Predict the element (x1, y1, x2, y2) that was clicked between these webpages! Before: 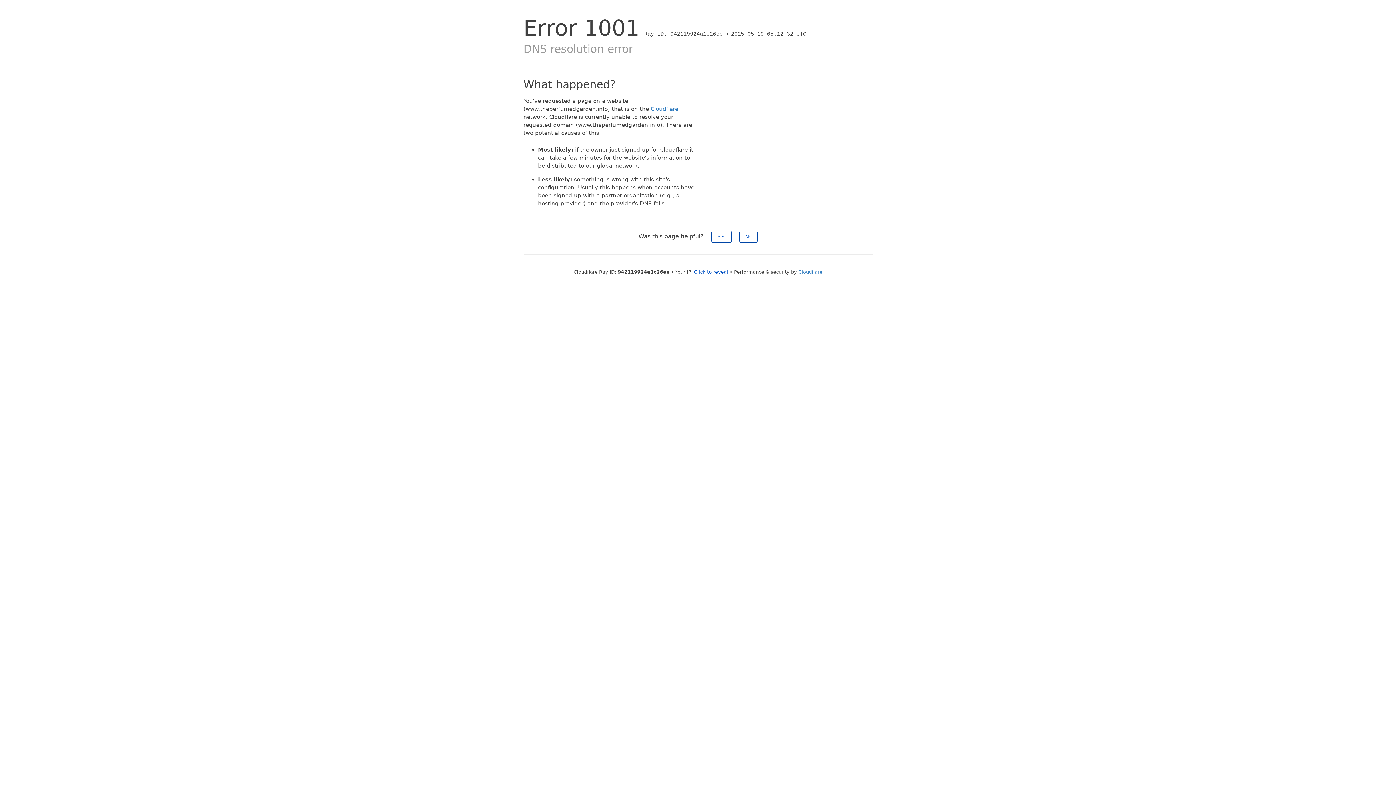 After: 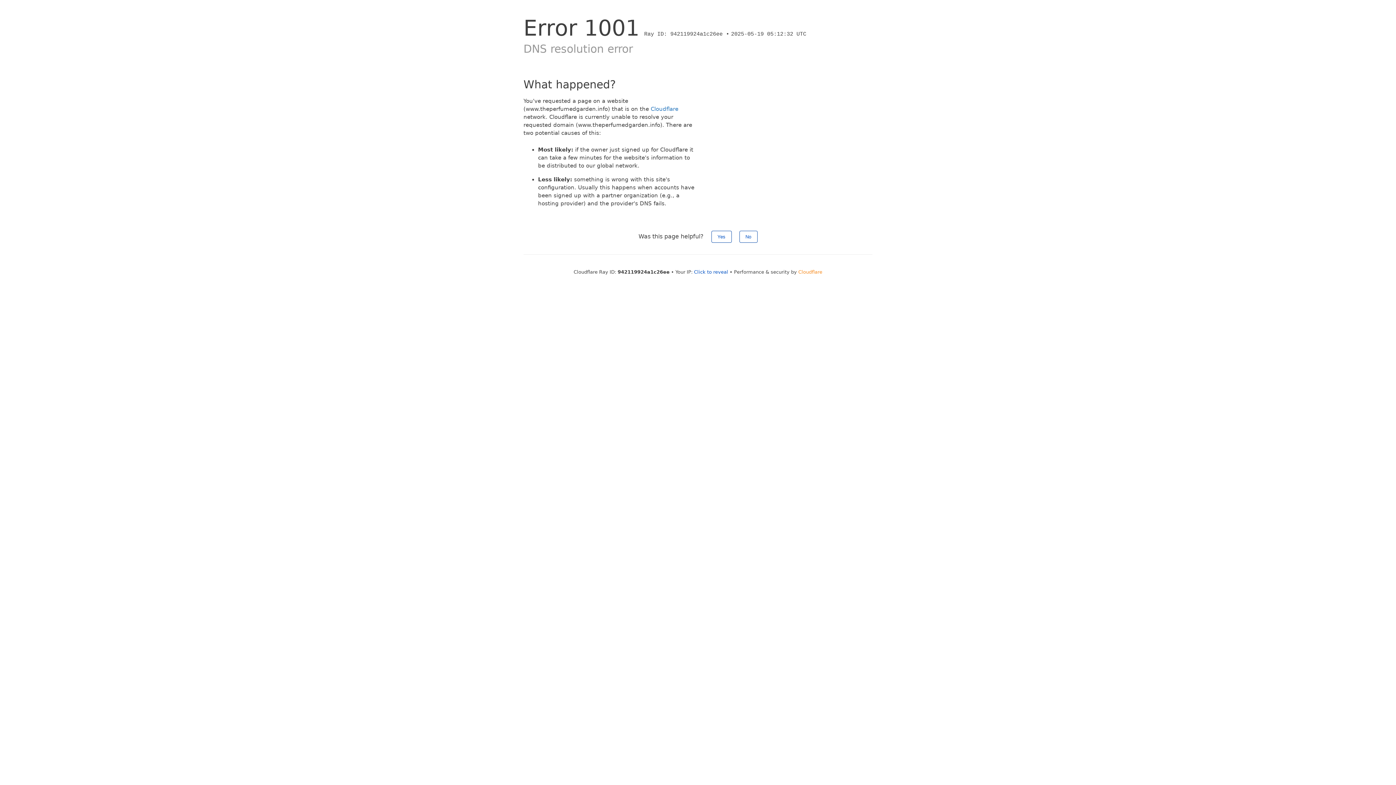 Action: label: Cloudflare bbox: (798, 269, 822, 274)